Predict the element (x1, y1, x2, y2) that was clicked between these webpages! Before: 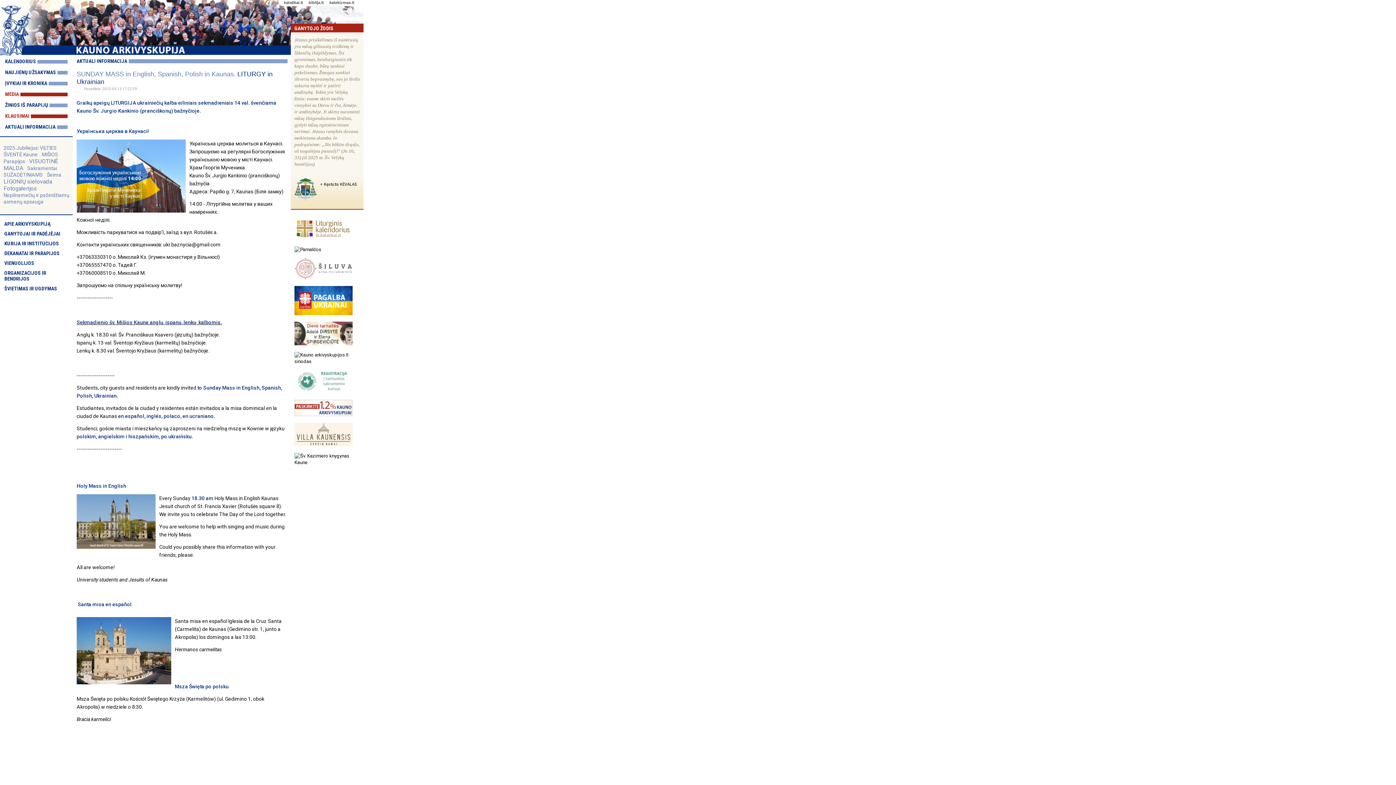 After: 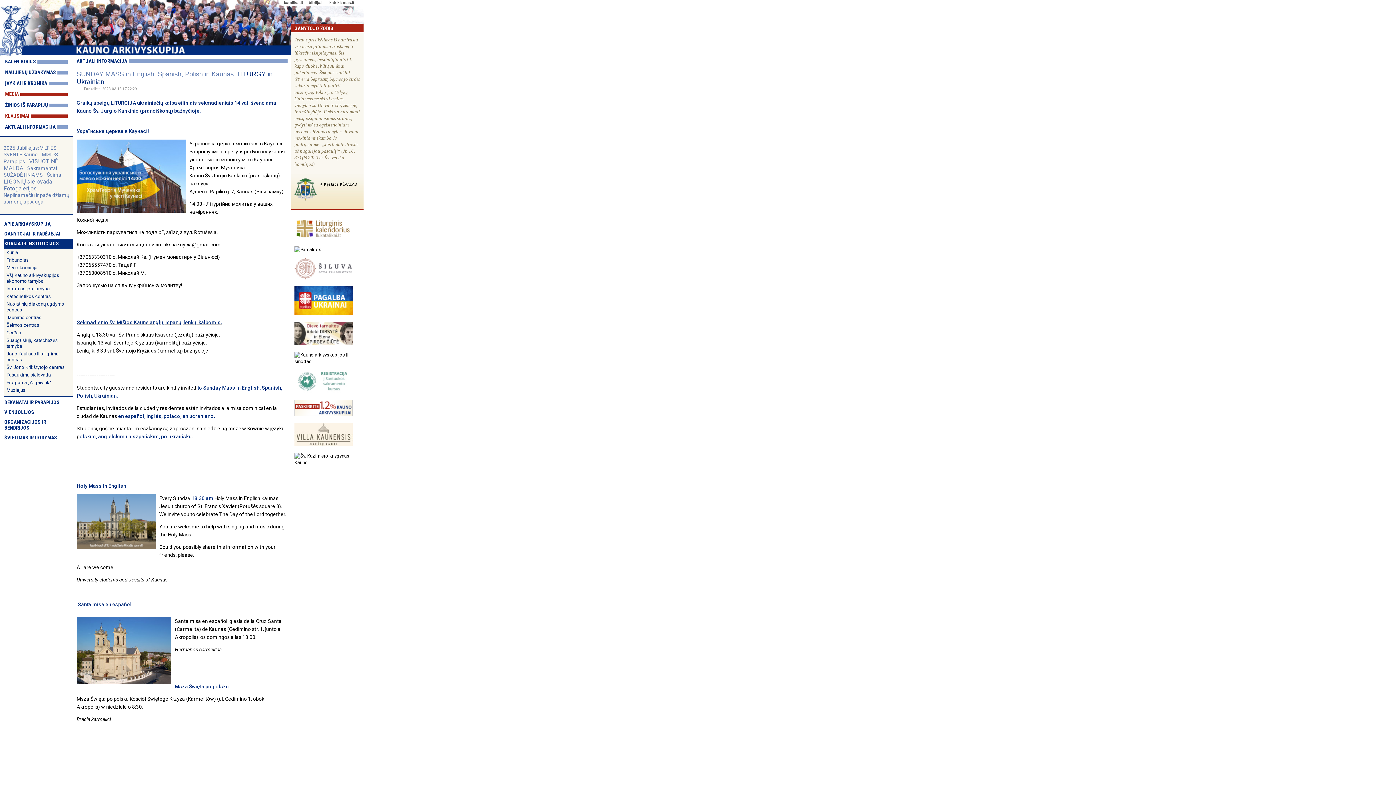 Action: label: KURIJA IR INSTITUCIJOS bbox: (3, 239, 72, 248)